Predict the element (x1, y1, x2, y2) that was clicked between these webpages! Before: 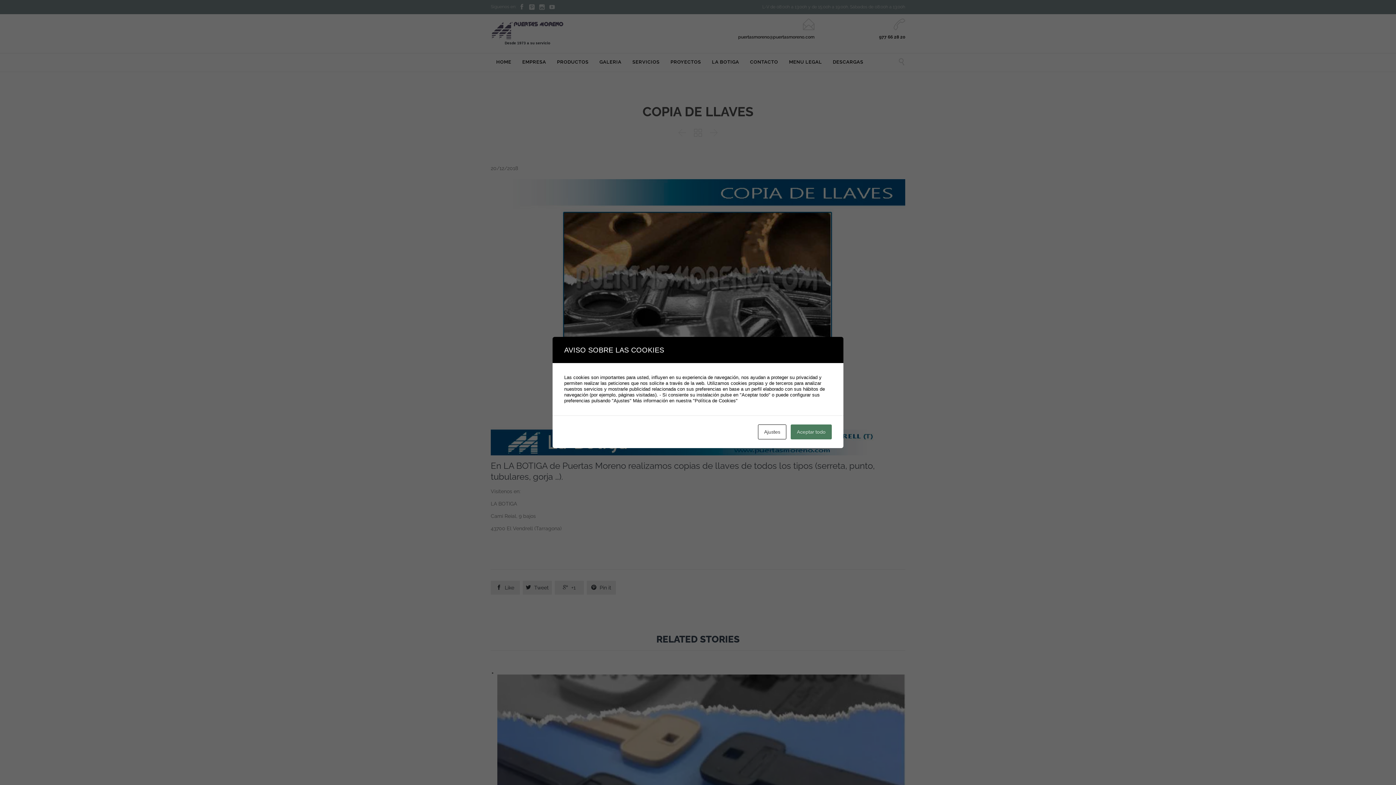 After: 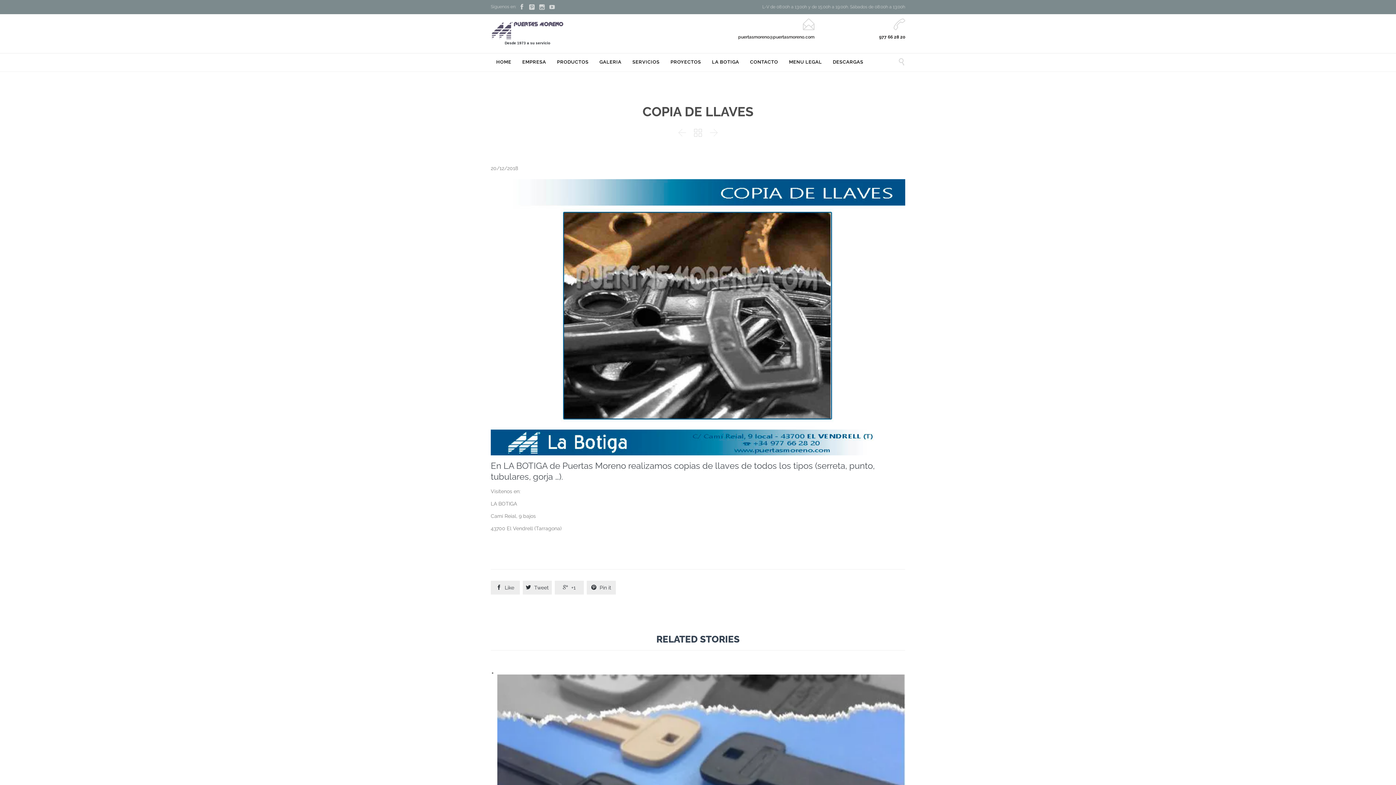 Action: label: Aceptar todo bbox: (790, 424, 832, 439)